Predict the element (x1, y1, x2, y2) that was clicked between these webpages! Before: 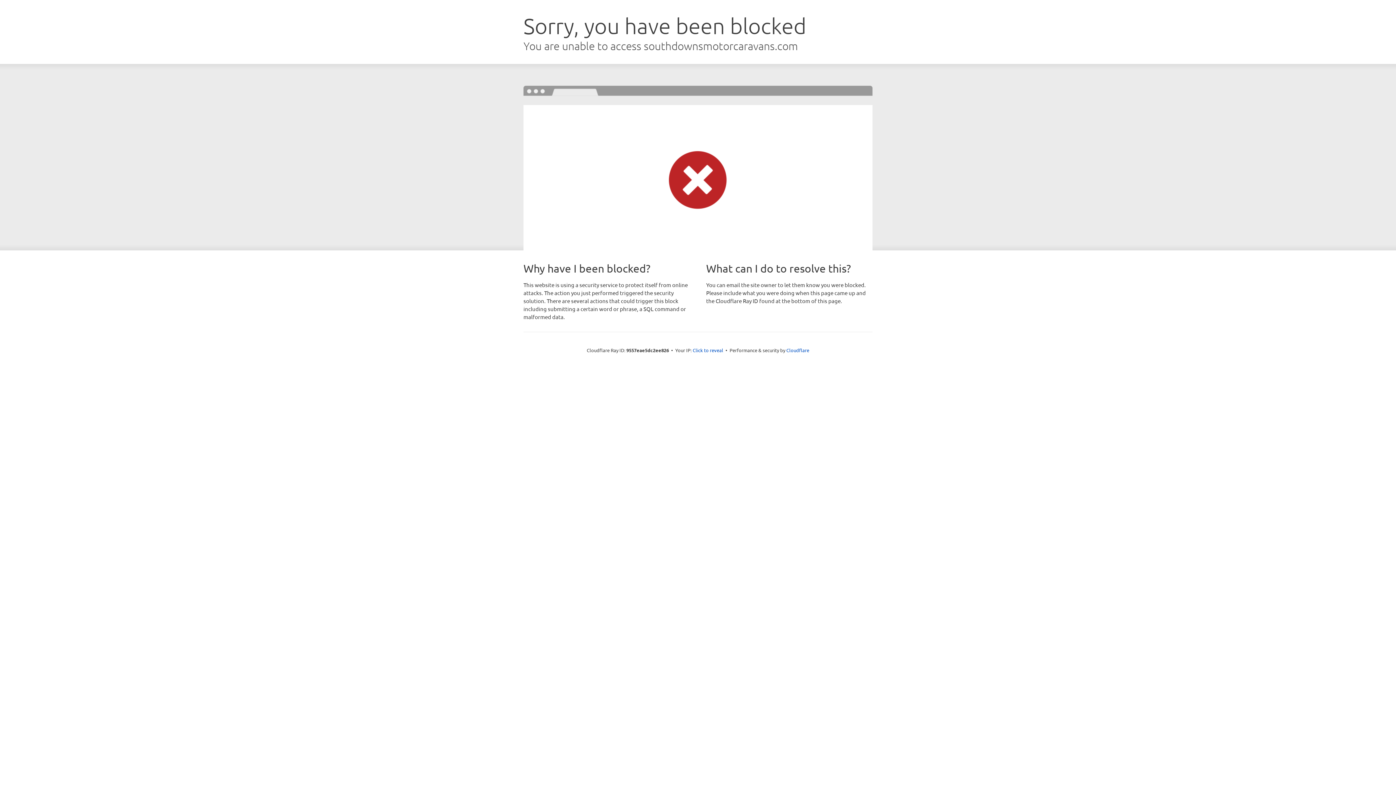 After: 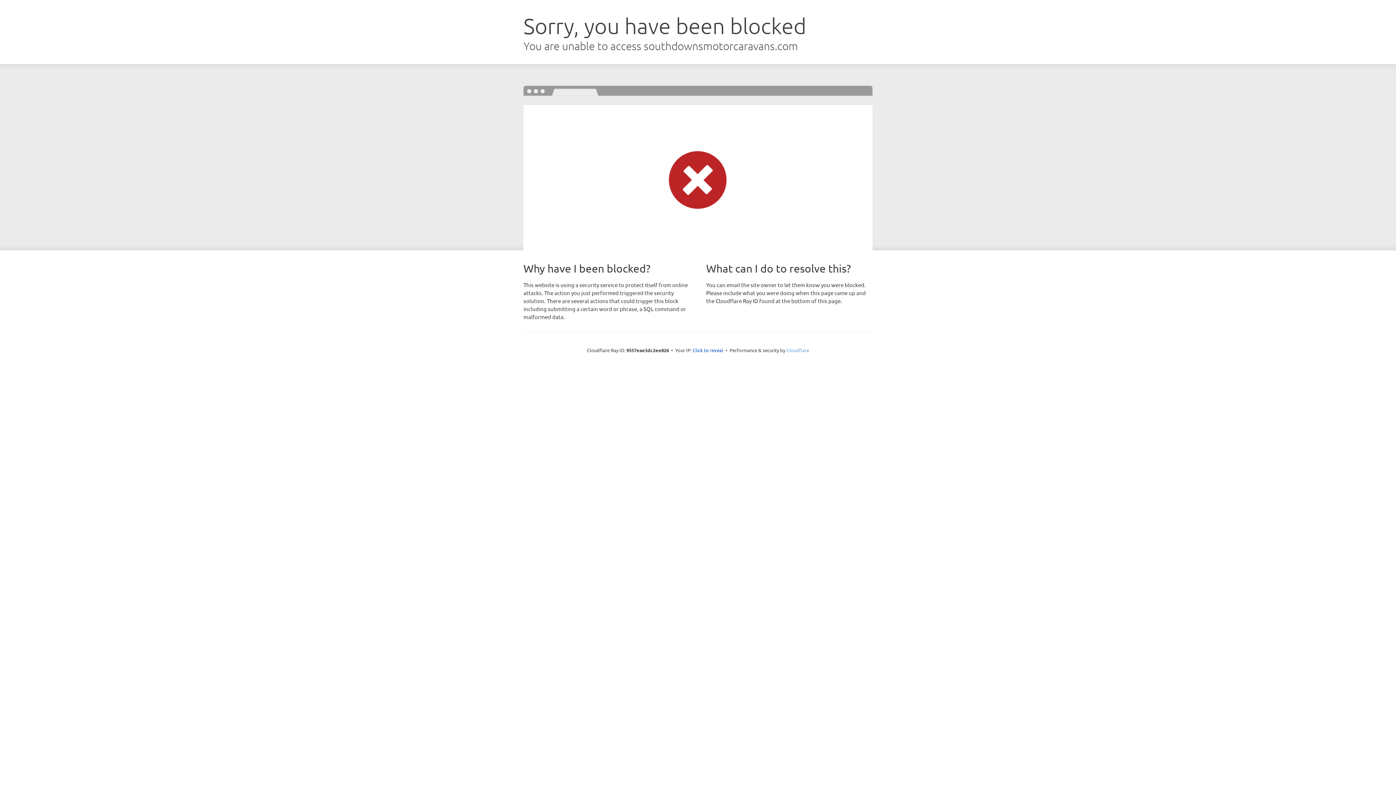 Action: bbox: (786, 347, 809, 353) label: Cloudflare